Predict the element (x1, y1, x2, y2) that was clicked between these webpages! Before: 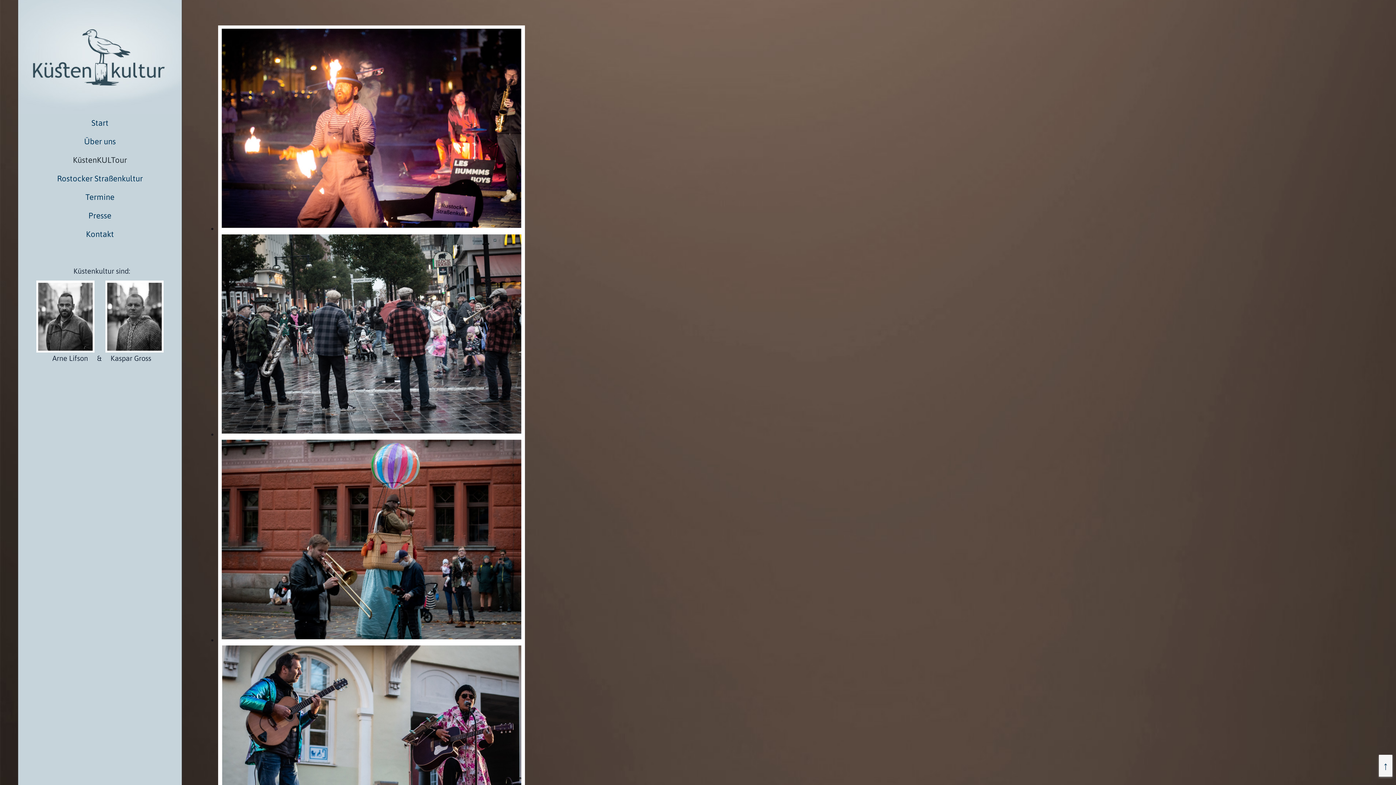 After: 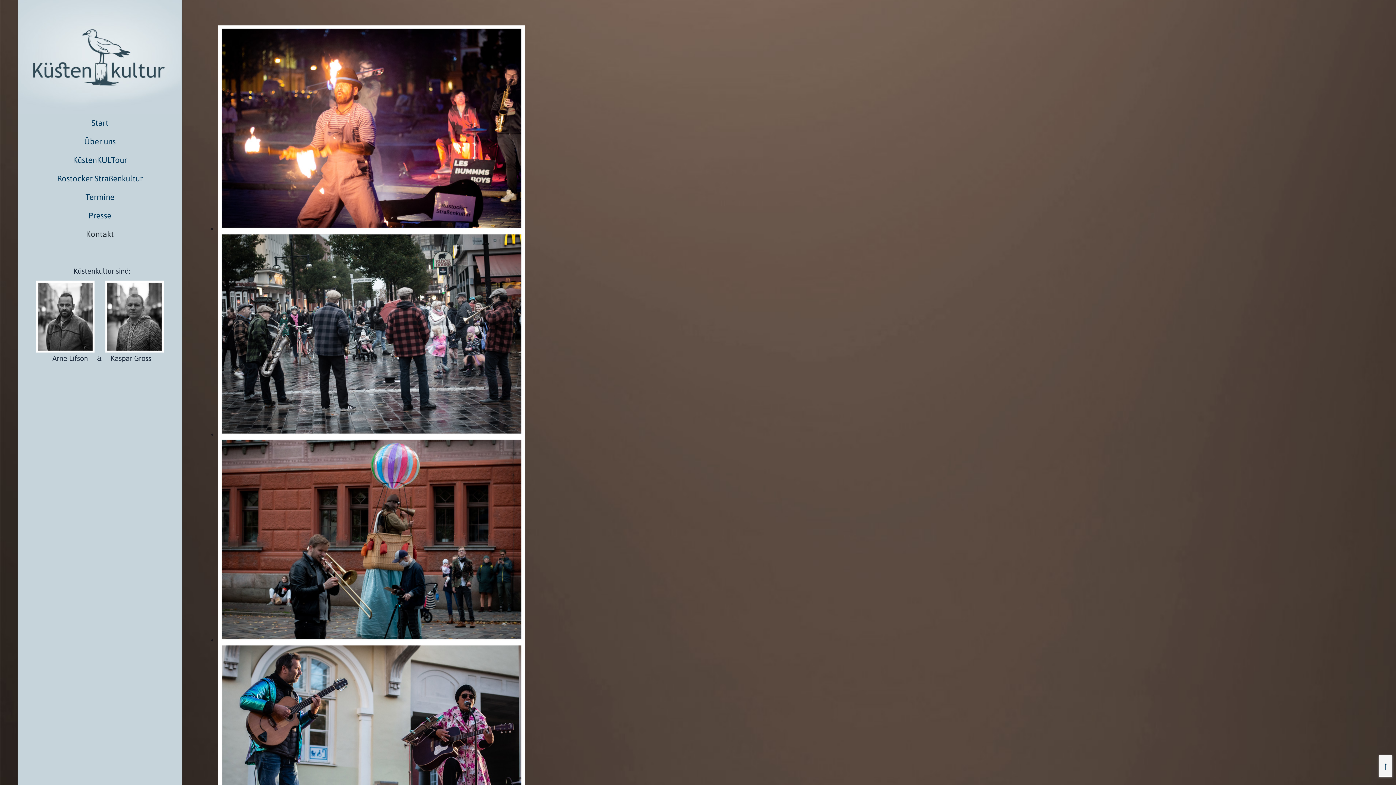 Action: bbox: (18, 225, 181, 243) label: Kontakt